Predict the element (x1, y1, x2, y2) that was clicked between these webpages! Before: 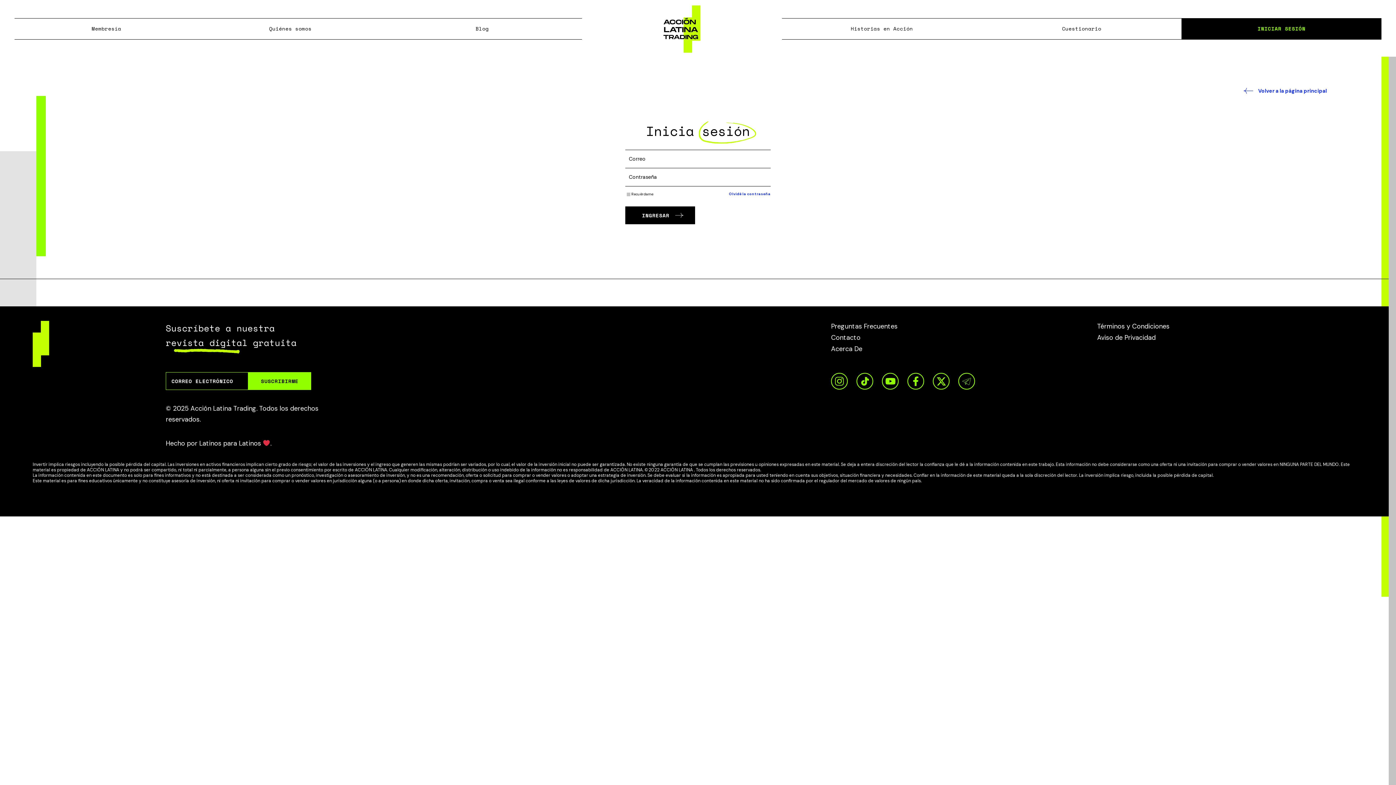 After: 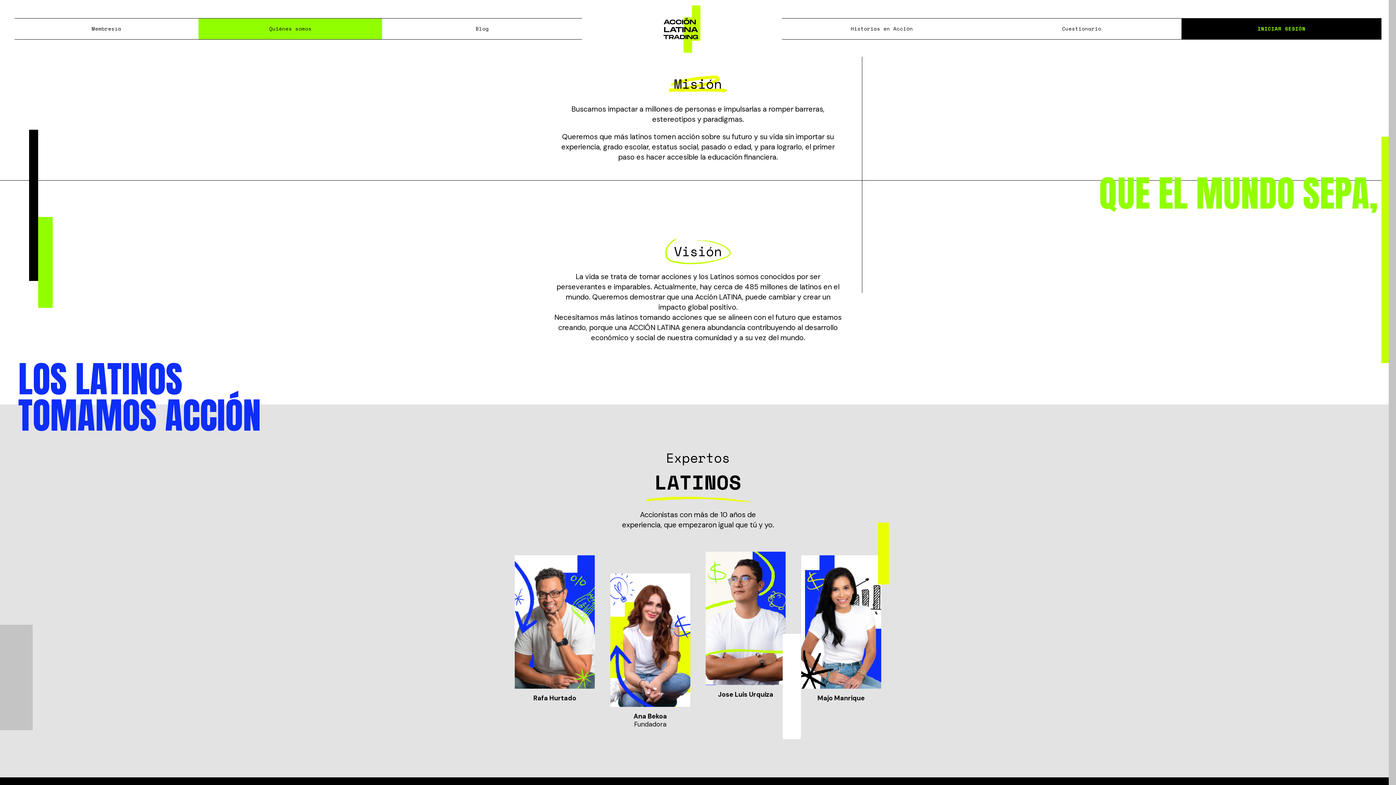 Action: bbox: (831, 343, 862, 354) label: Acerca De